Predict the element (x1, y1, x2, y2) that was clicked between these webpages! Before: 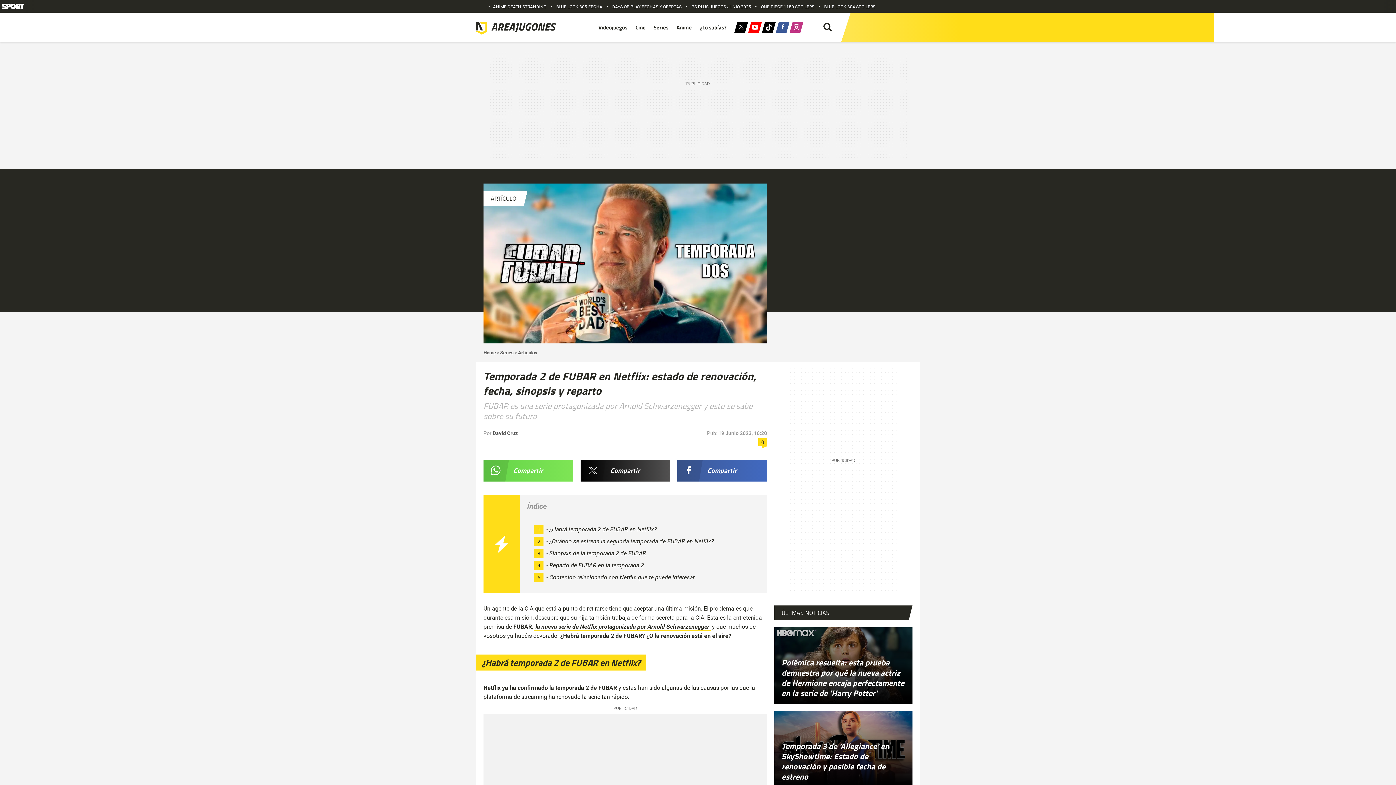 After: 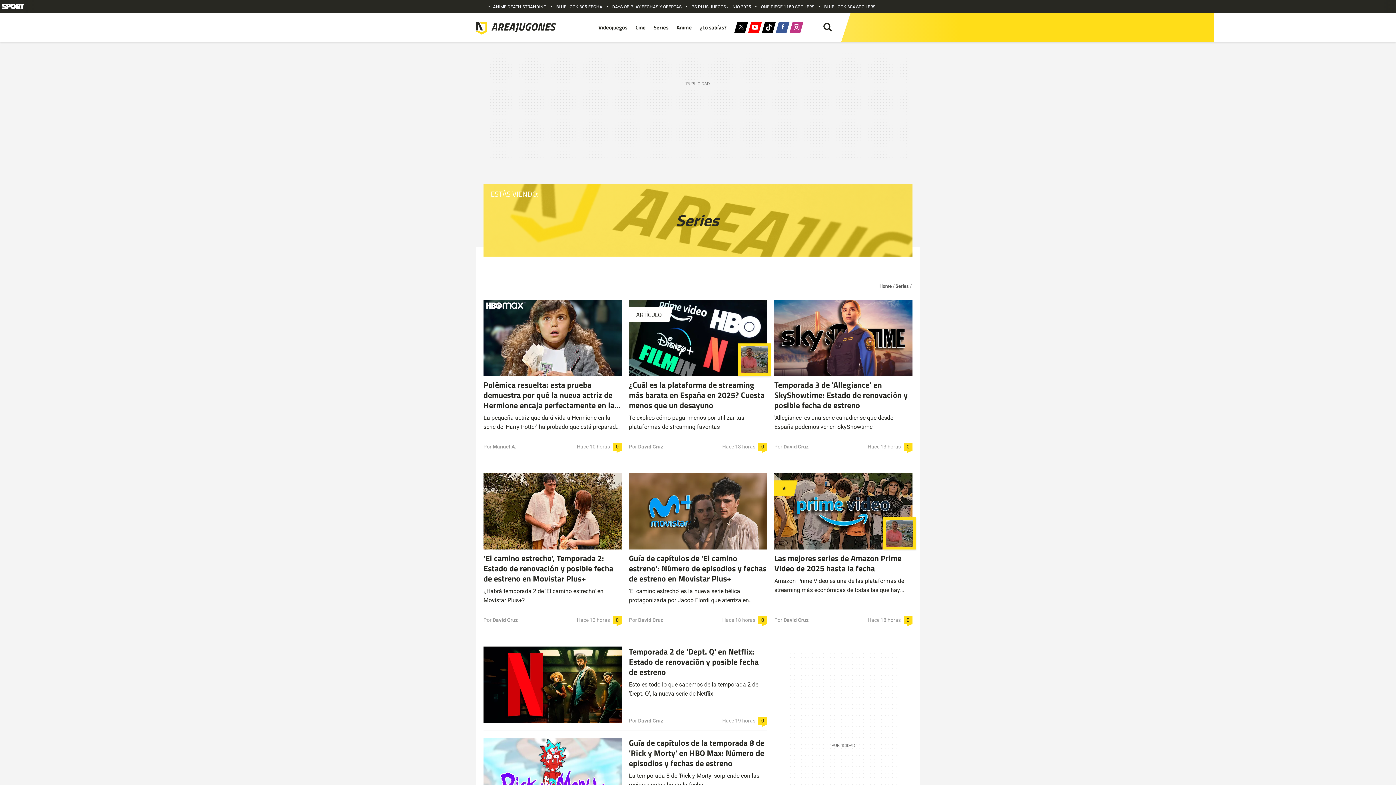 Action: label: Series bbox: (500, 350, 513, 355)